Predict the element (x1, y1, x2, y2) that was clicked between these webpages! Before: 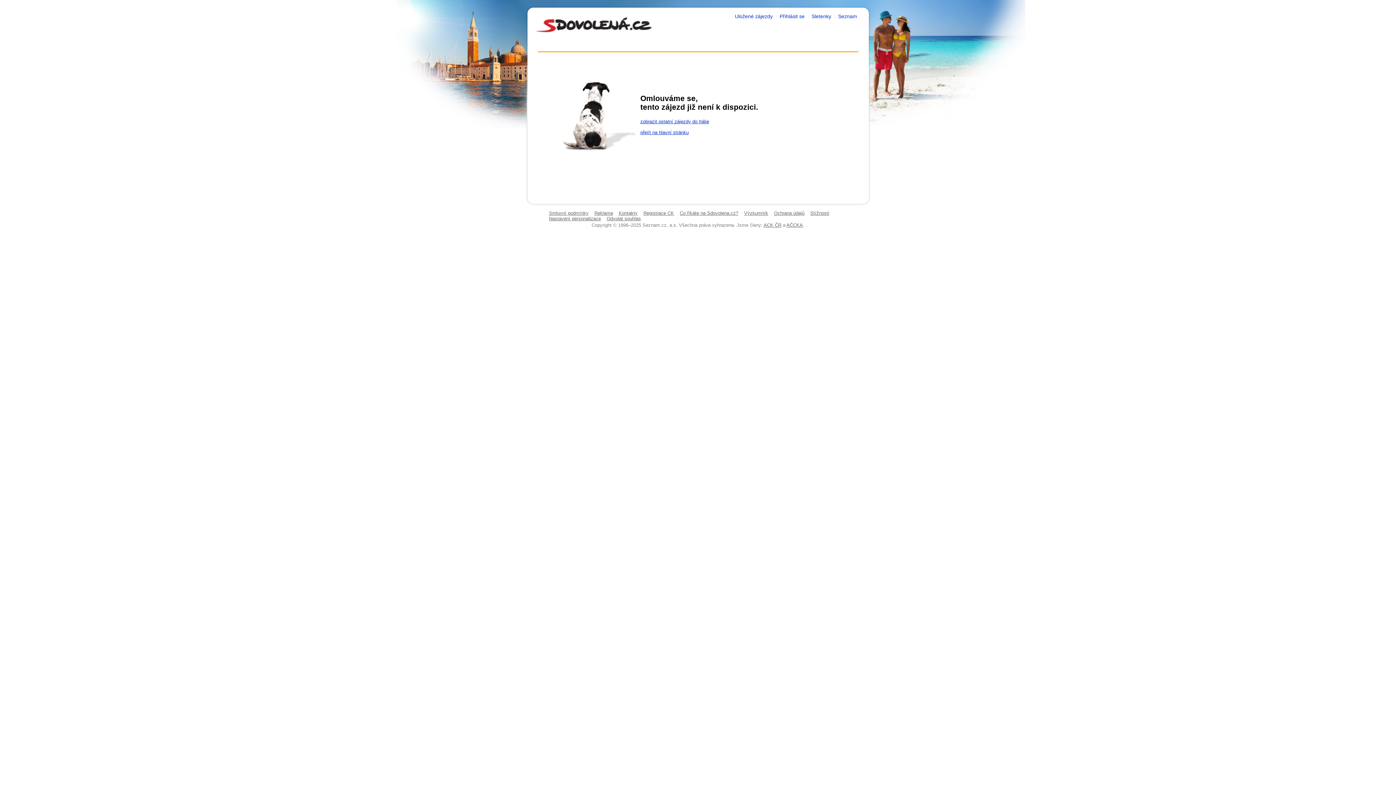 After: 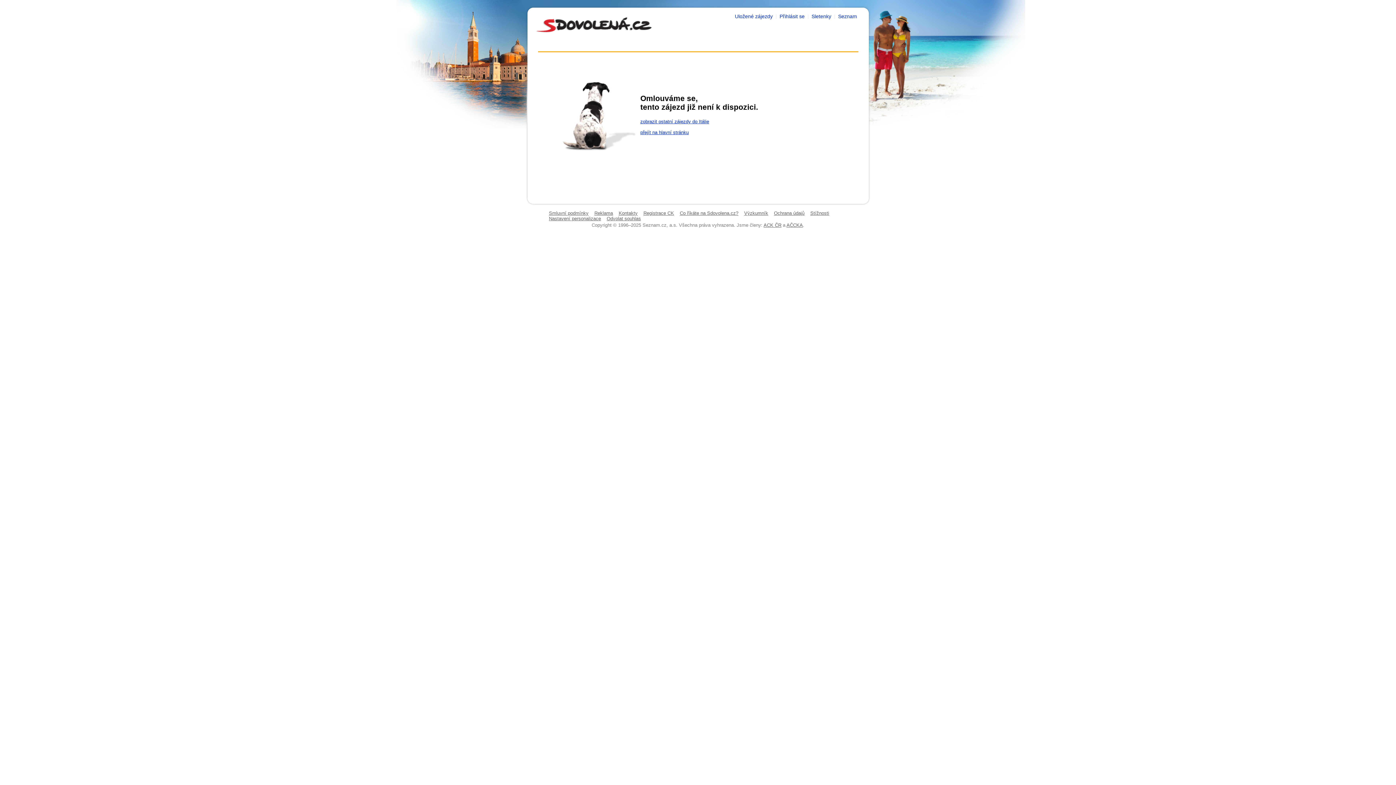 Action: label: Stížnosti bbox: (810, 210, 829, 216)